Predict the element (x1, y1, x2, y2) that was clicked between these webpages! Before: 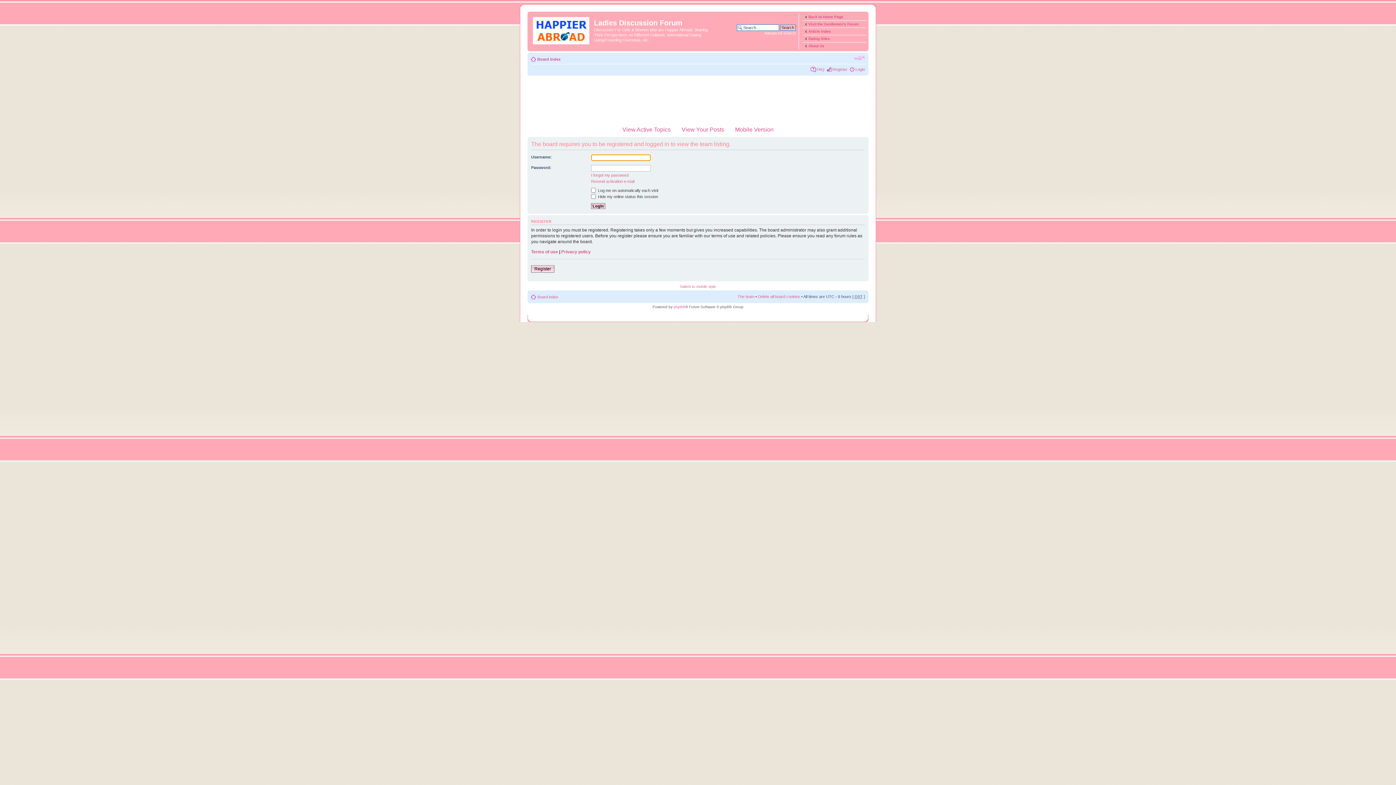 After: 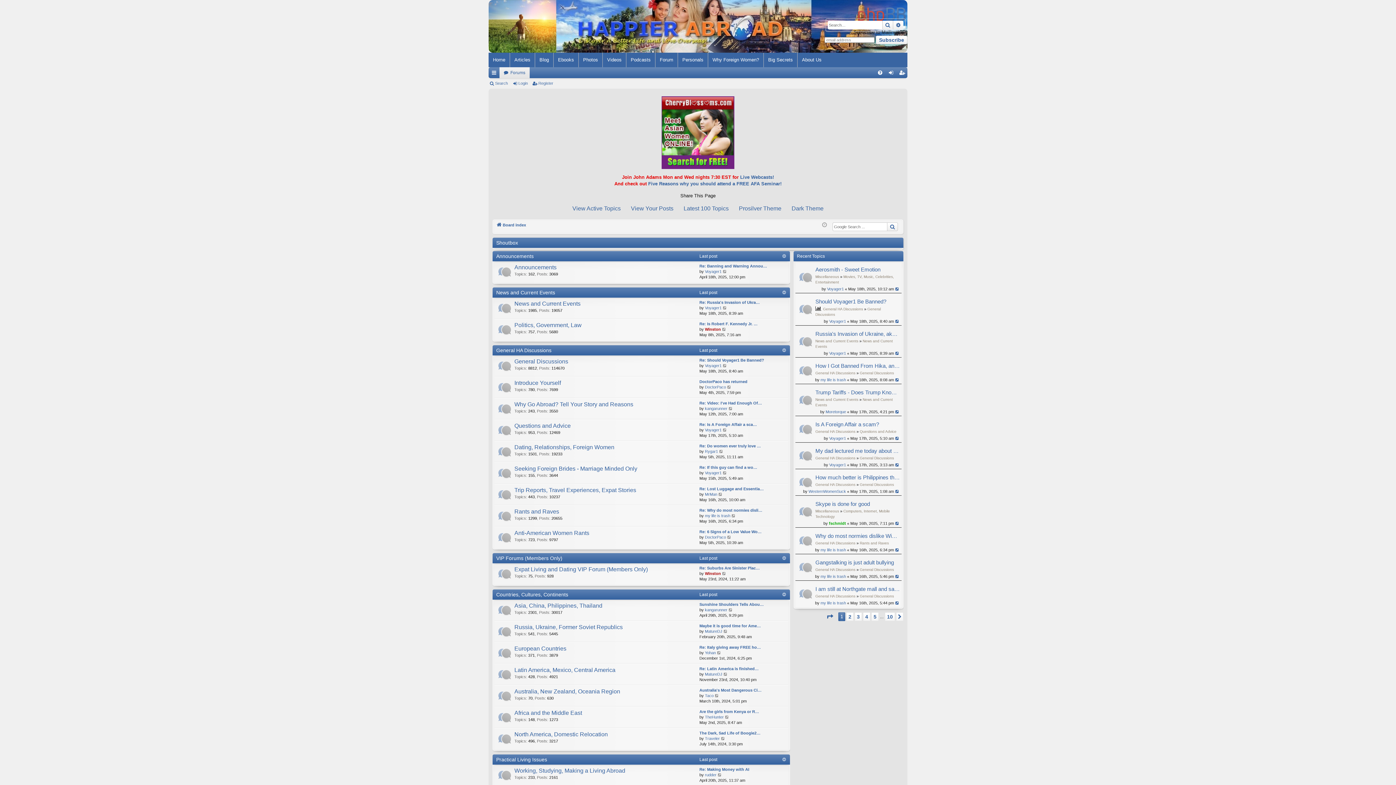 Action: bbox: (804, 22, 858, 26) label: Visit the Gentlemen's Forum